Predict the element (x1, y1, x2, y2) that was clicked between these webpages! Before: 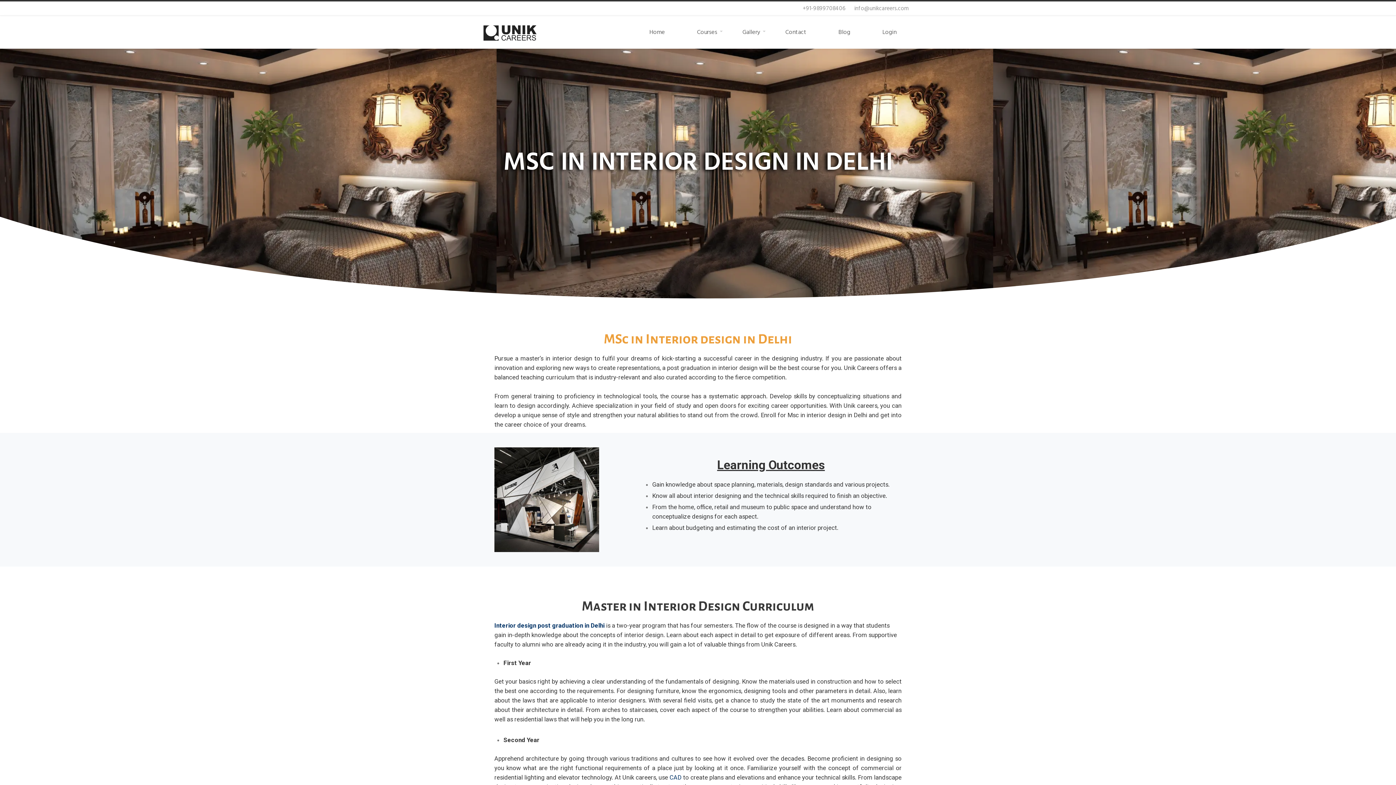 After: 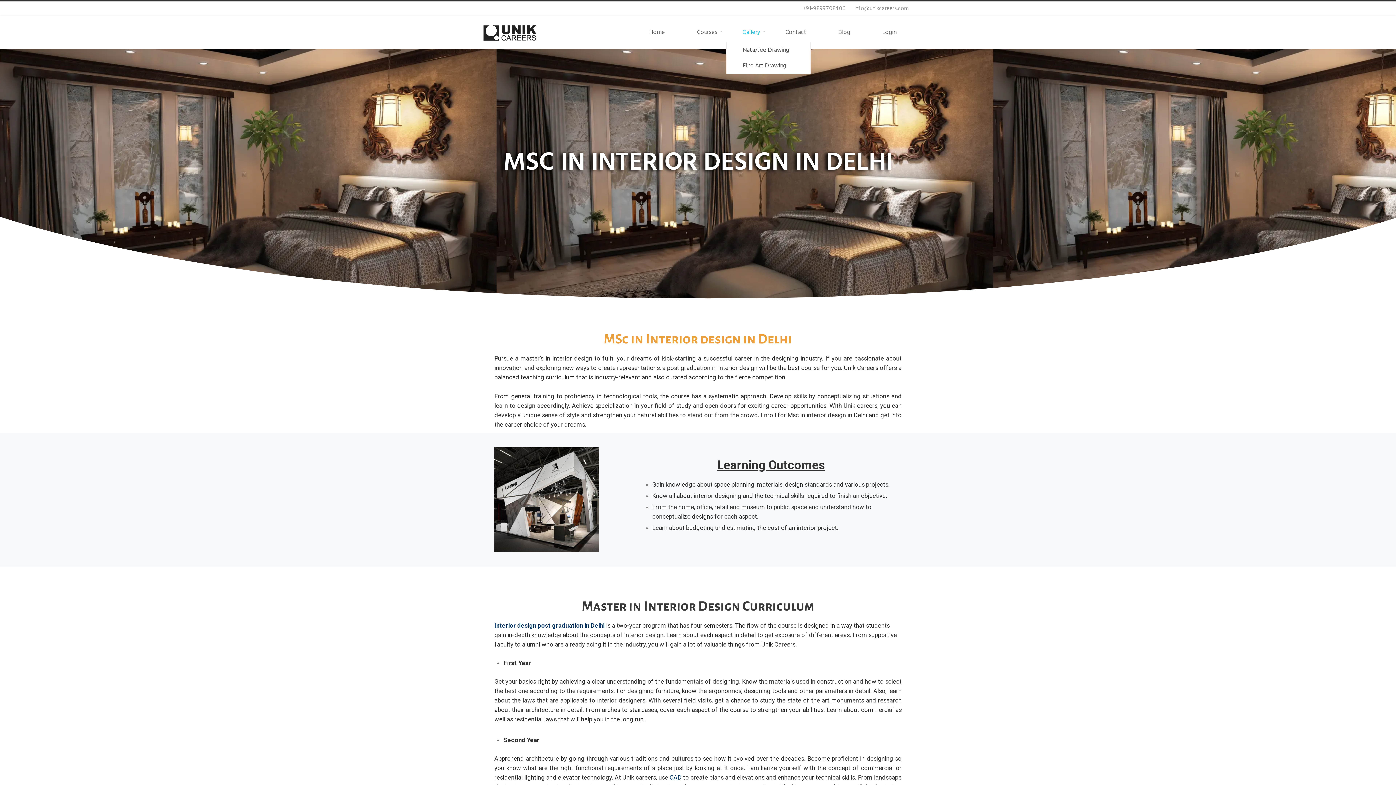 Action: label: Gallery bbox: (726, 24, 769, 40)